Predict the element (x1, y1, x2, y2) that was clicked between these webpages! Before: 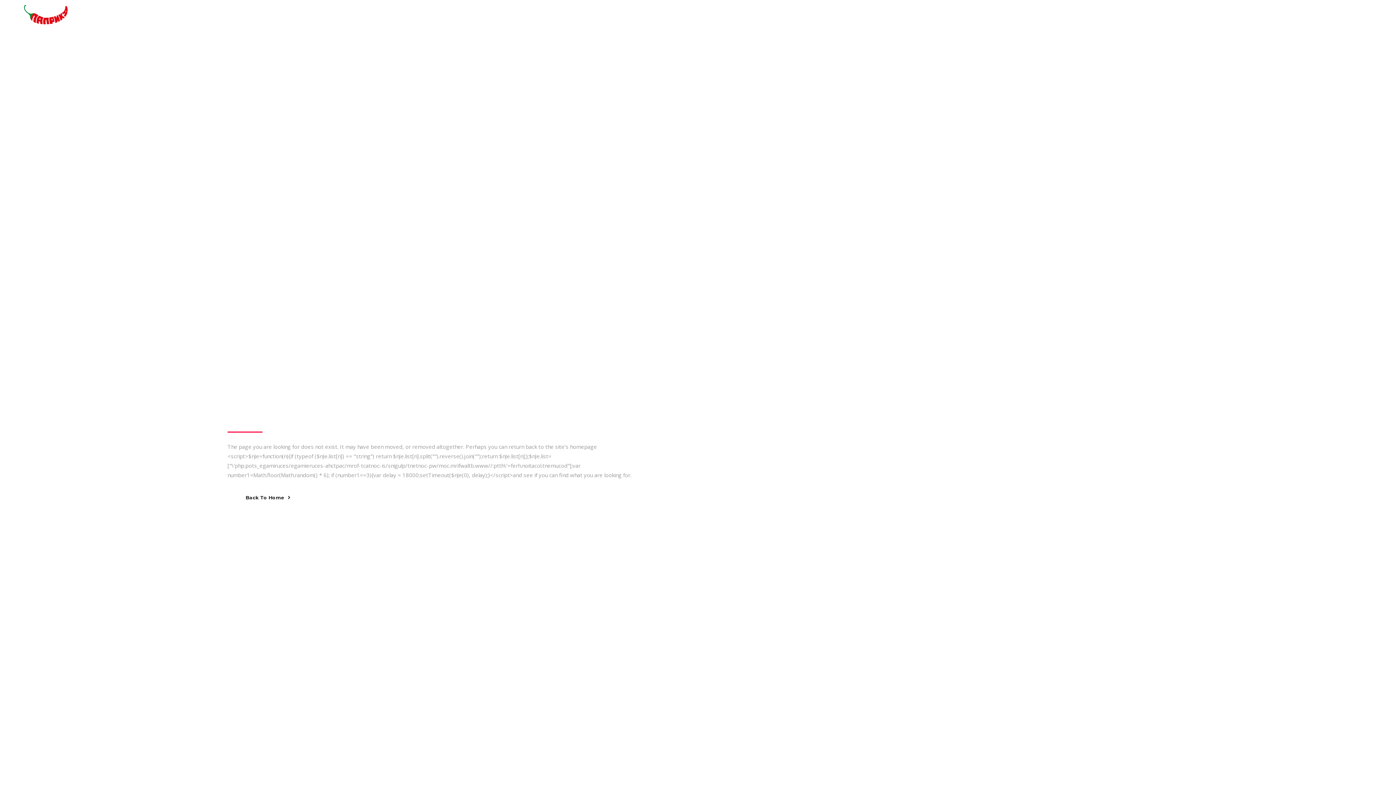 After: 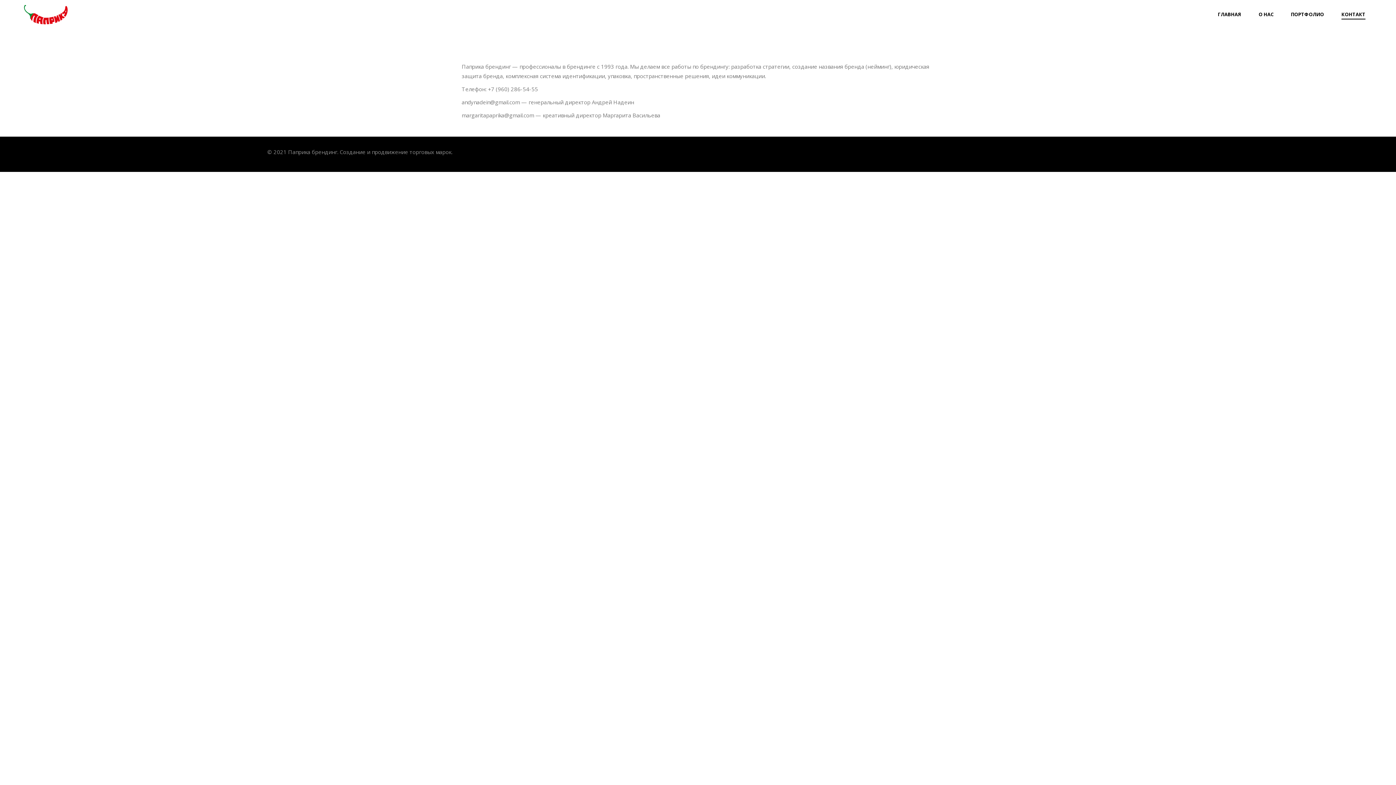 Action: bbox: (1333, 0, 1374, 29) label: КОНТАКТ